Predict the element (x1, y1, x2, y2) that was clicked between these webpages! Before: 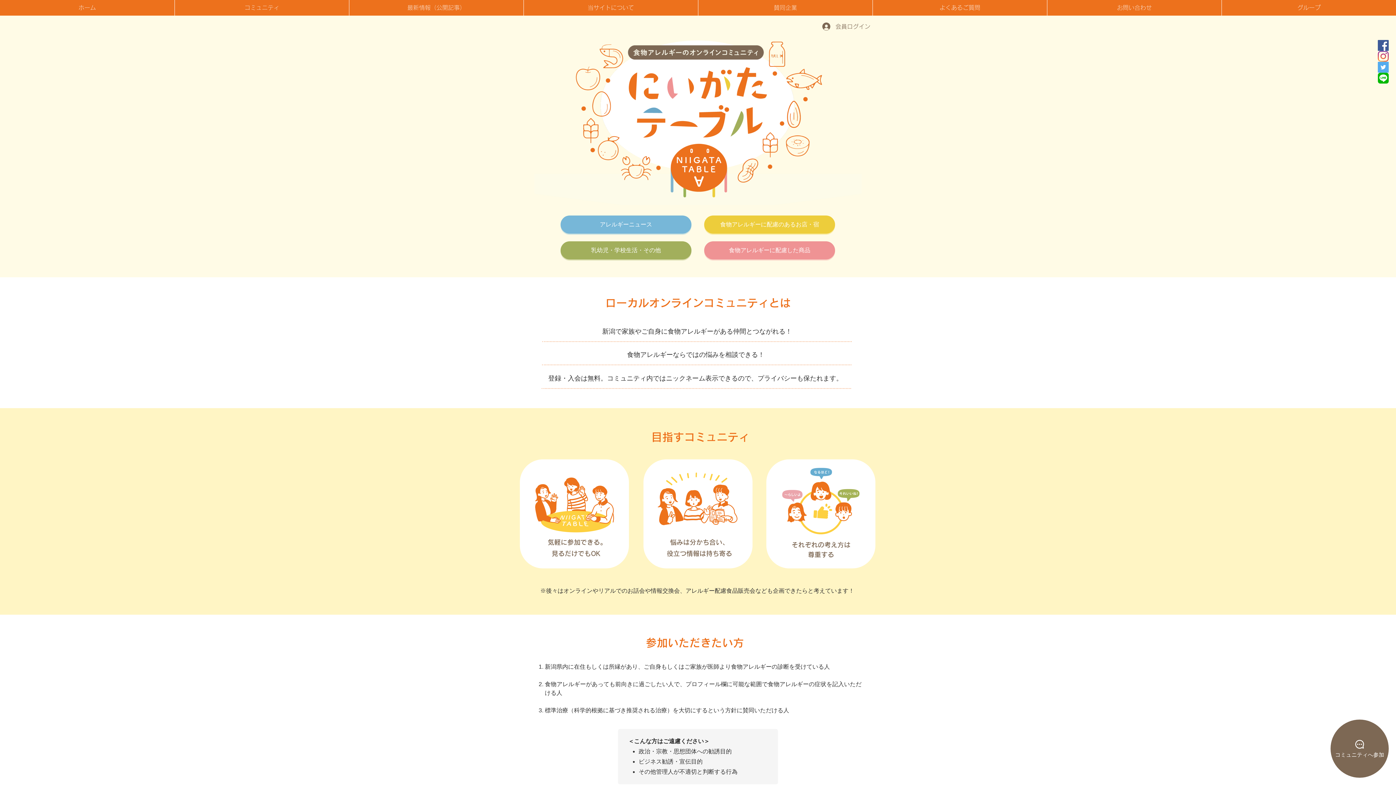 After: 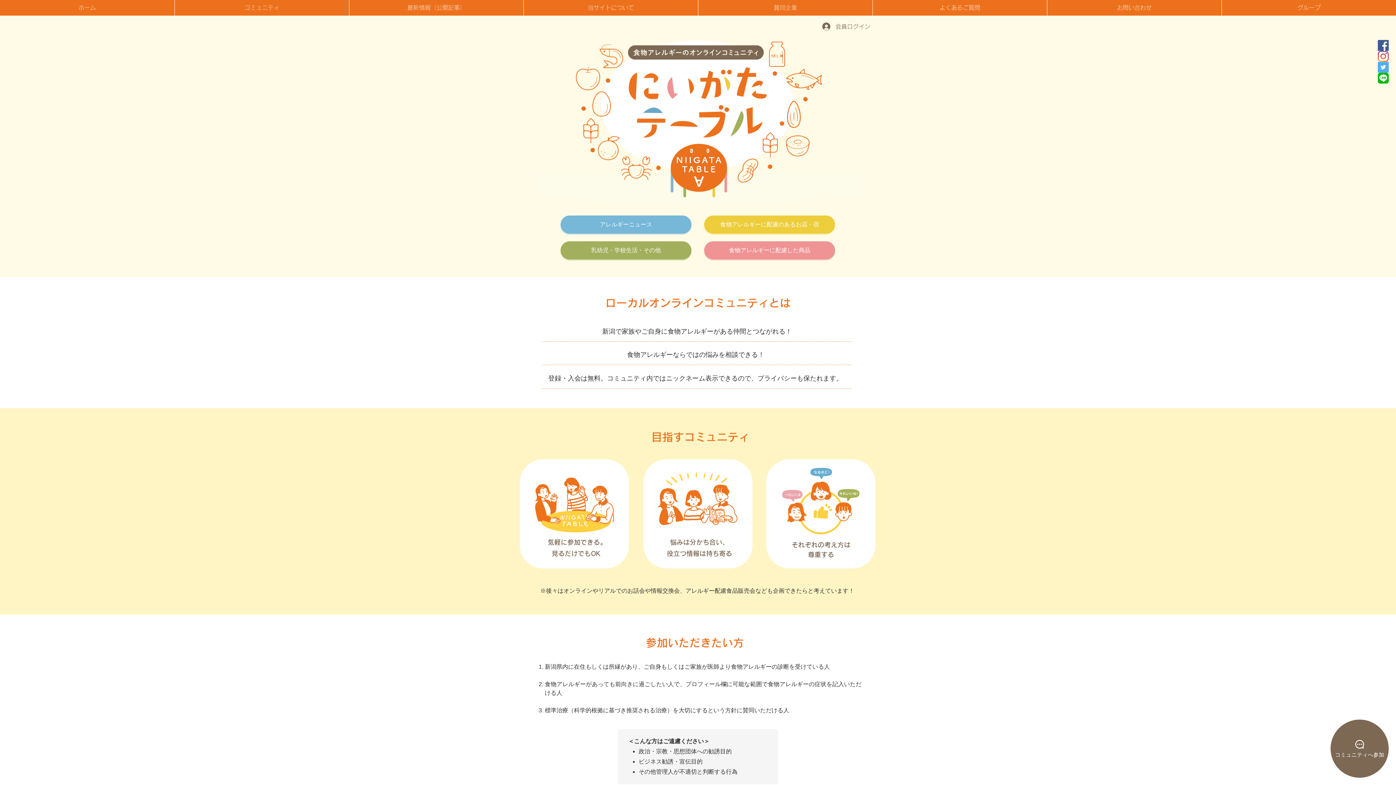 Action: label: Facebook bbox: (1378, 40, 1389, 50)